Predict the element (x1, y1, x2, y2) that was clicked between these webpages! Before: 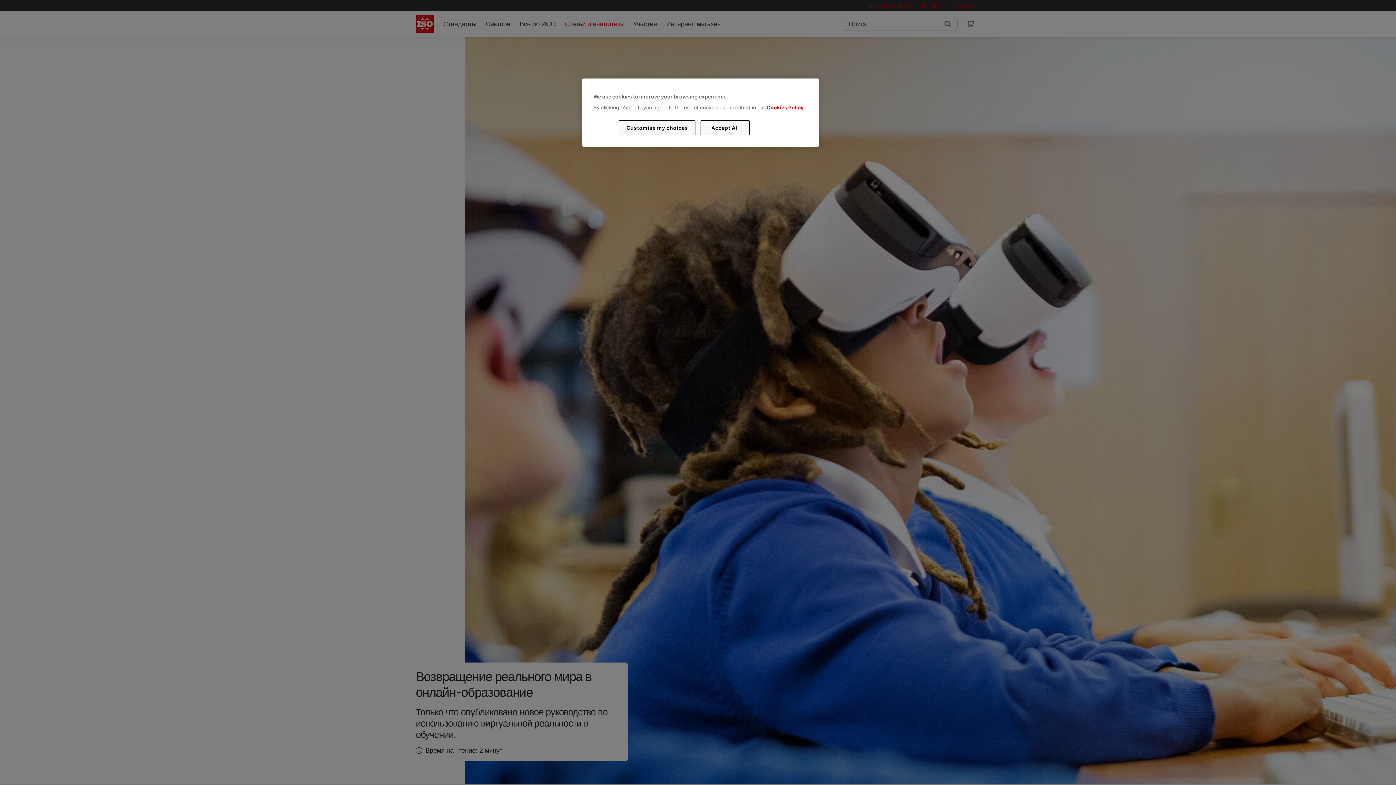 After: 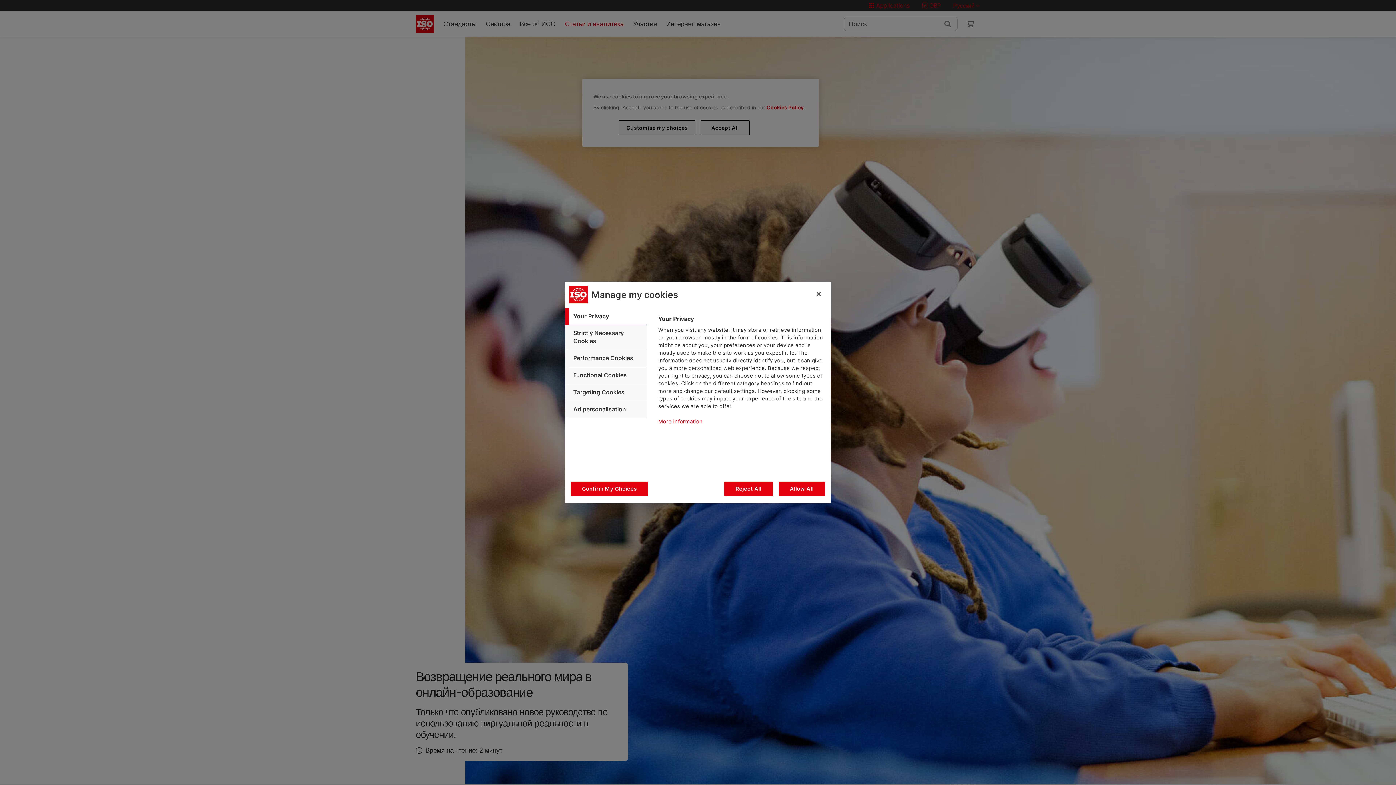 Action: label: Customise my choices bbox: (619, 120, 695, 135)